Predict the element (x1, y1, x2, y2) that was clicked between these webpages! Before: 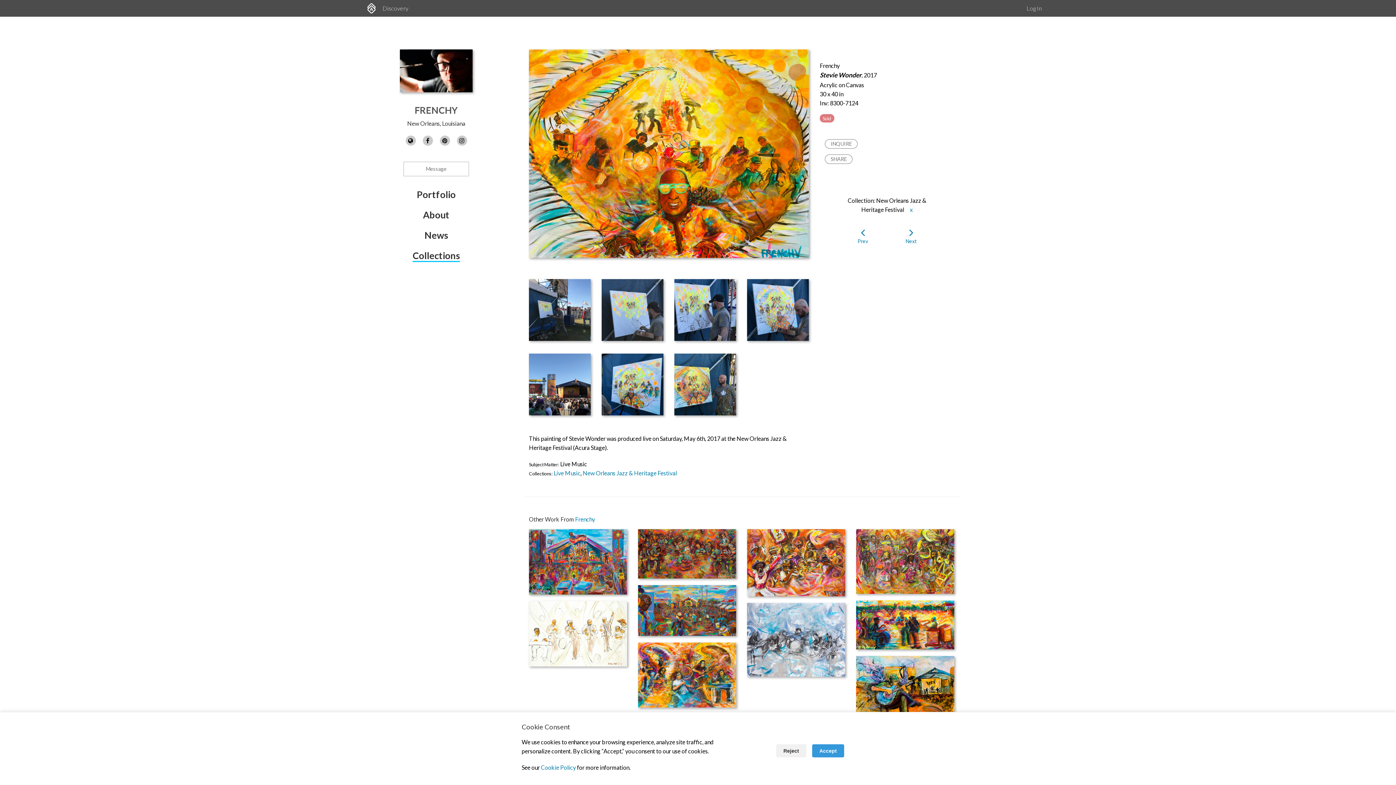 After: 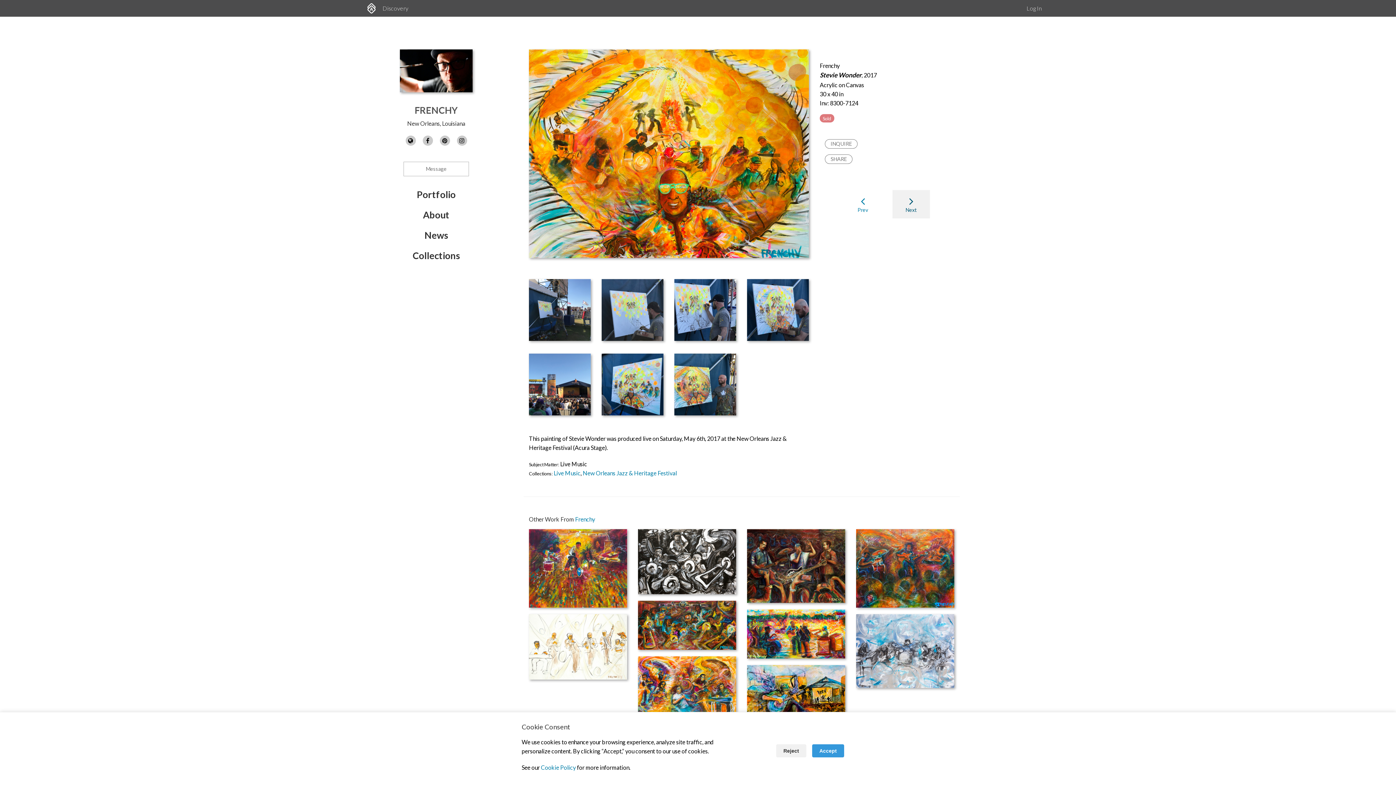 Action: bbox: (910, 206, 913, 212) label: x